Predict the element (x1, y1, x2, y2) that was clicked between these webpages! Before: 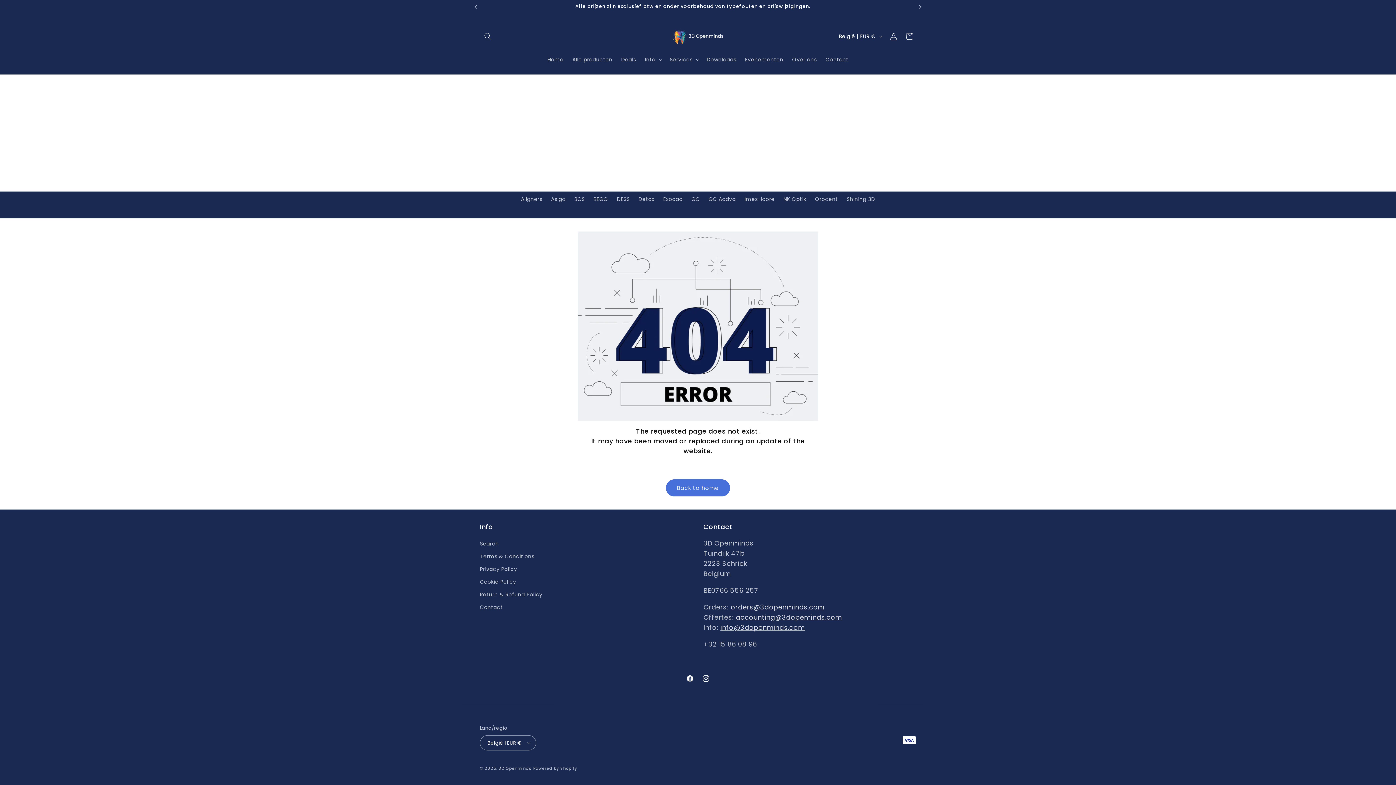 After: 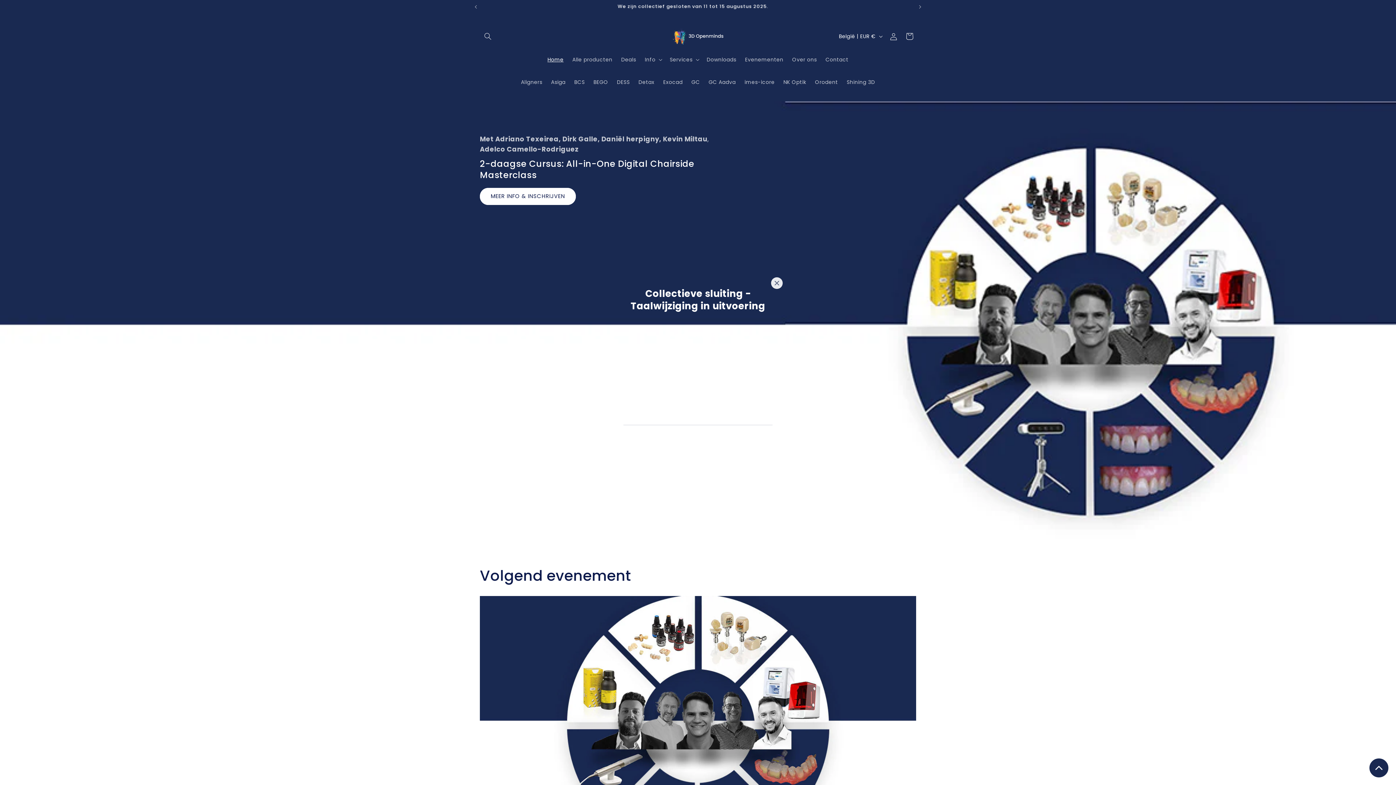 Action: label: 3D Openminds bbox: (498, 765, 532, 771)